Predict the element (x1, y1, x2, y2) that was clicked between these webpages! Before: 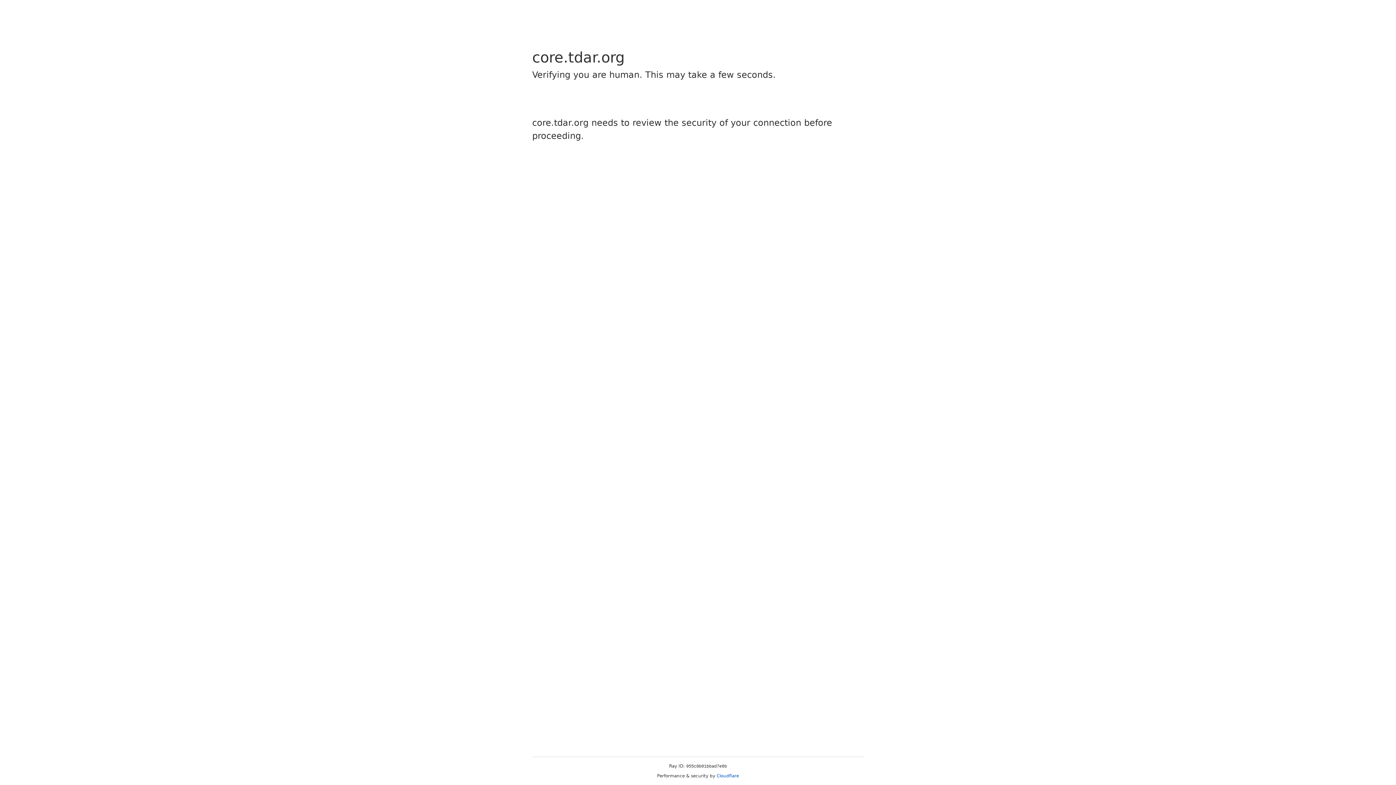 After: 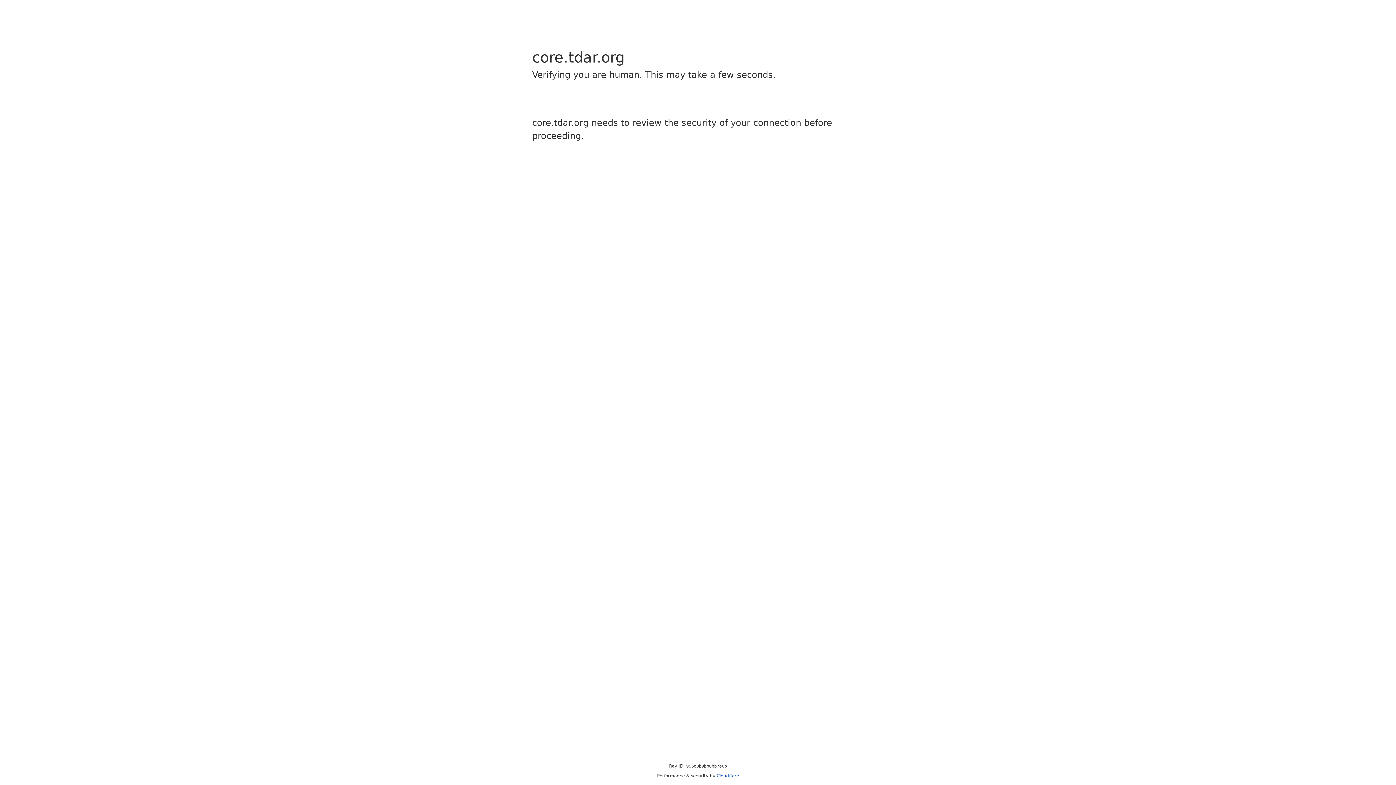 Action: label: Cloudflare bbox: (716, 773, 739, 778)